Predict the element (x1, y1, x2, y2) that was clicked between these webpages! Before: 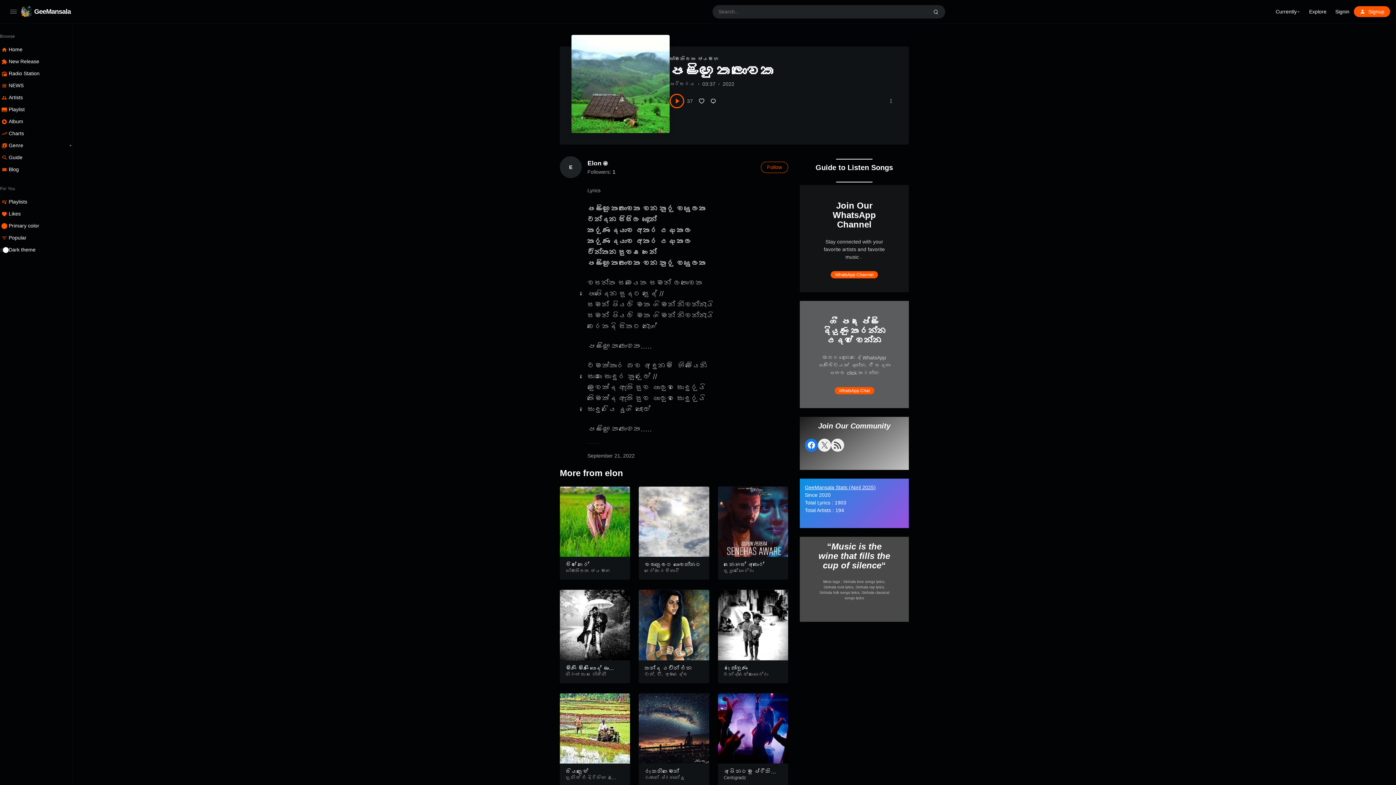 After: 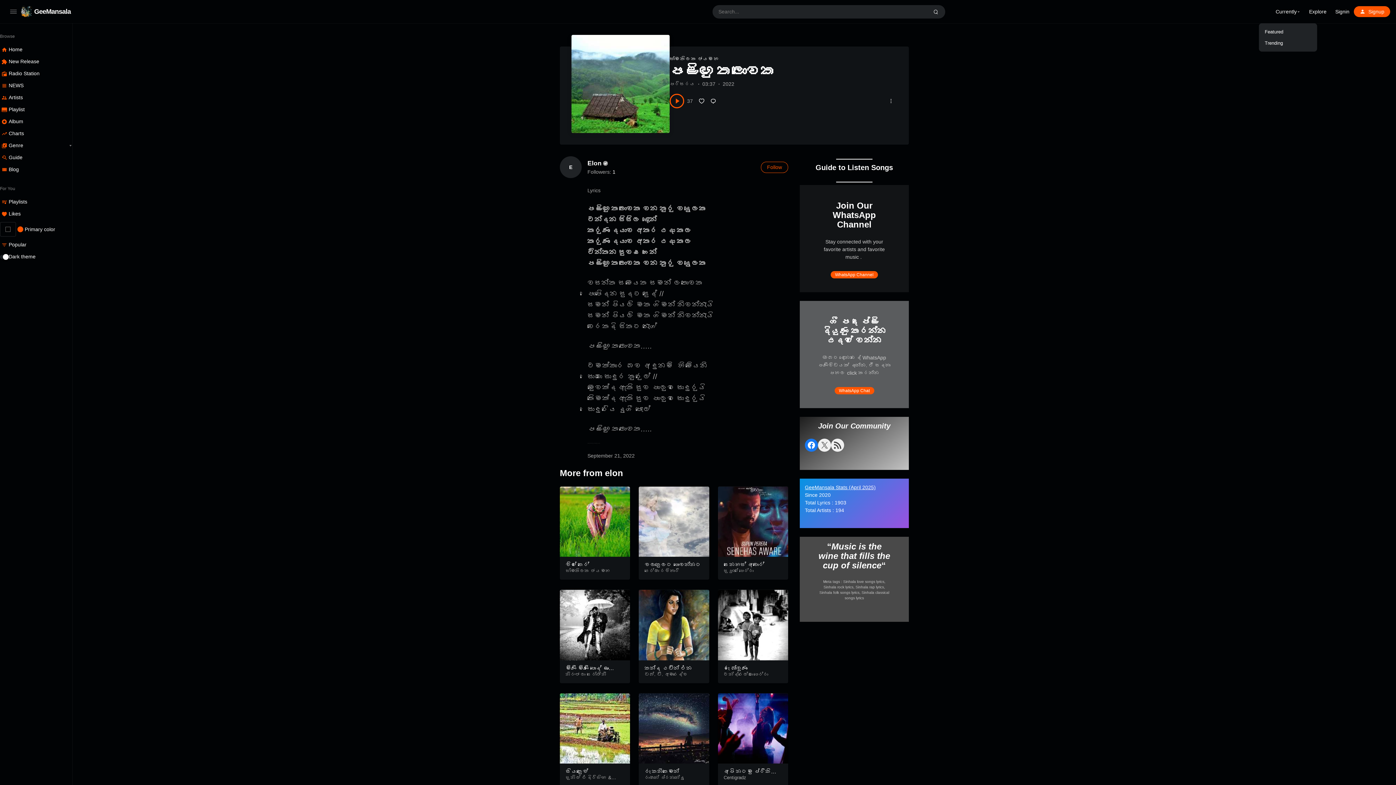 Action: label: Currently bbox: (1271, 5, 1305, 17)